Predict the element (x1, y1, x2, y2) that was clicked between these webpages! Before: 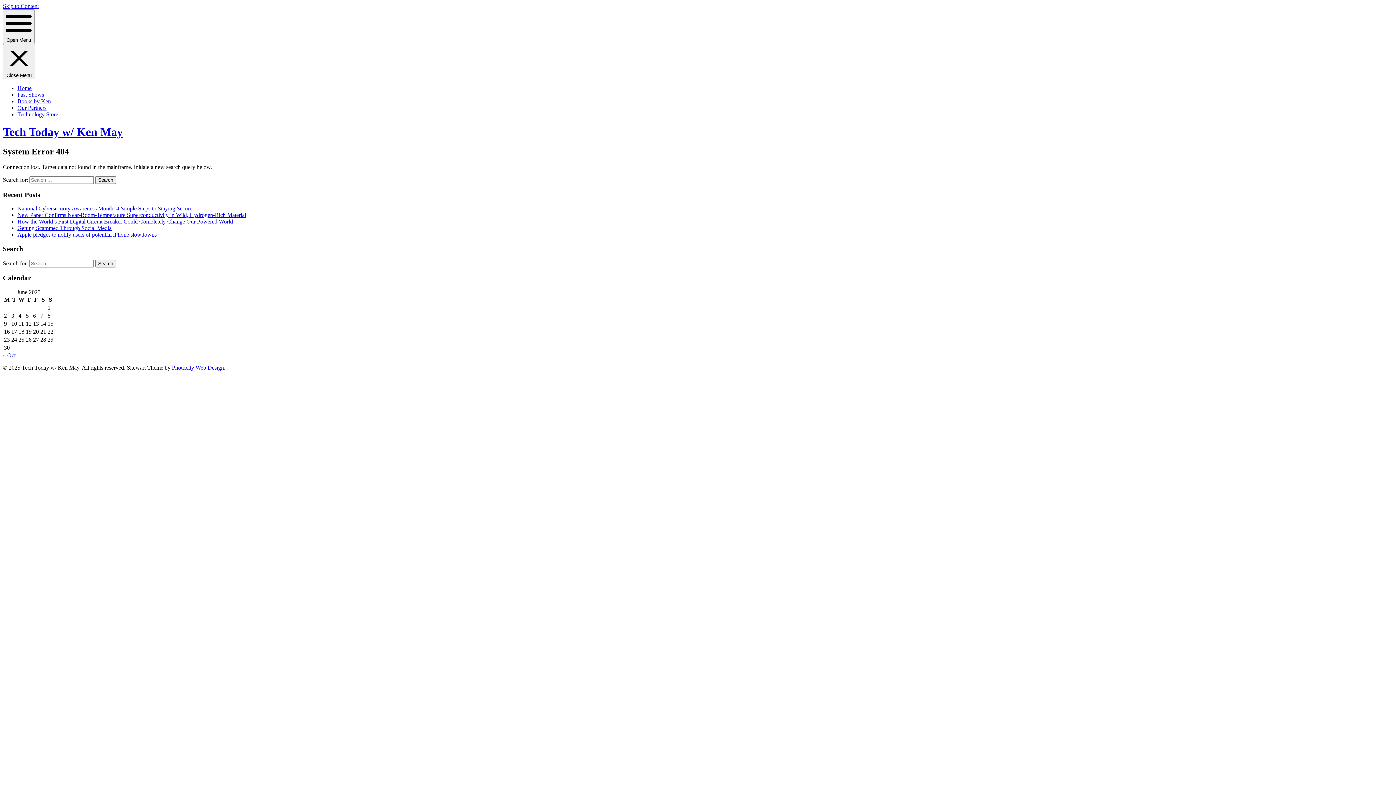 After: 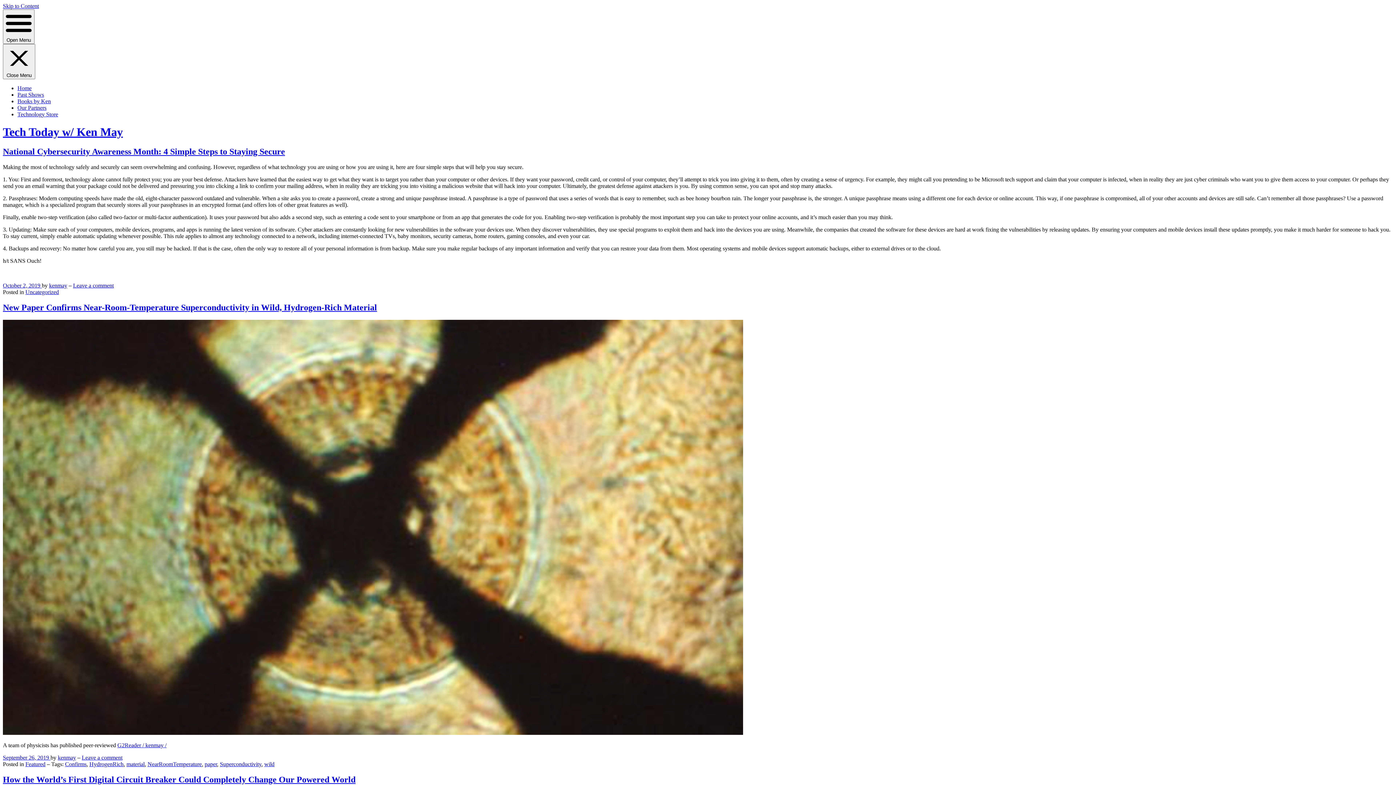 Action: label: Home bbox: (17, 85, 31, 91)